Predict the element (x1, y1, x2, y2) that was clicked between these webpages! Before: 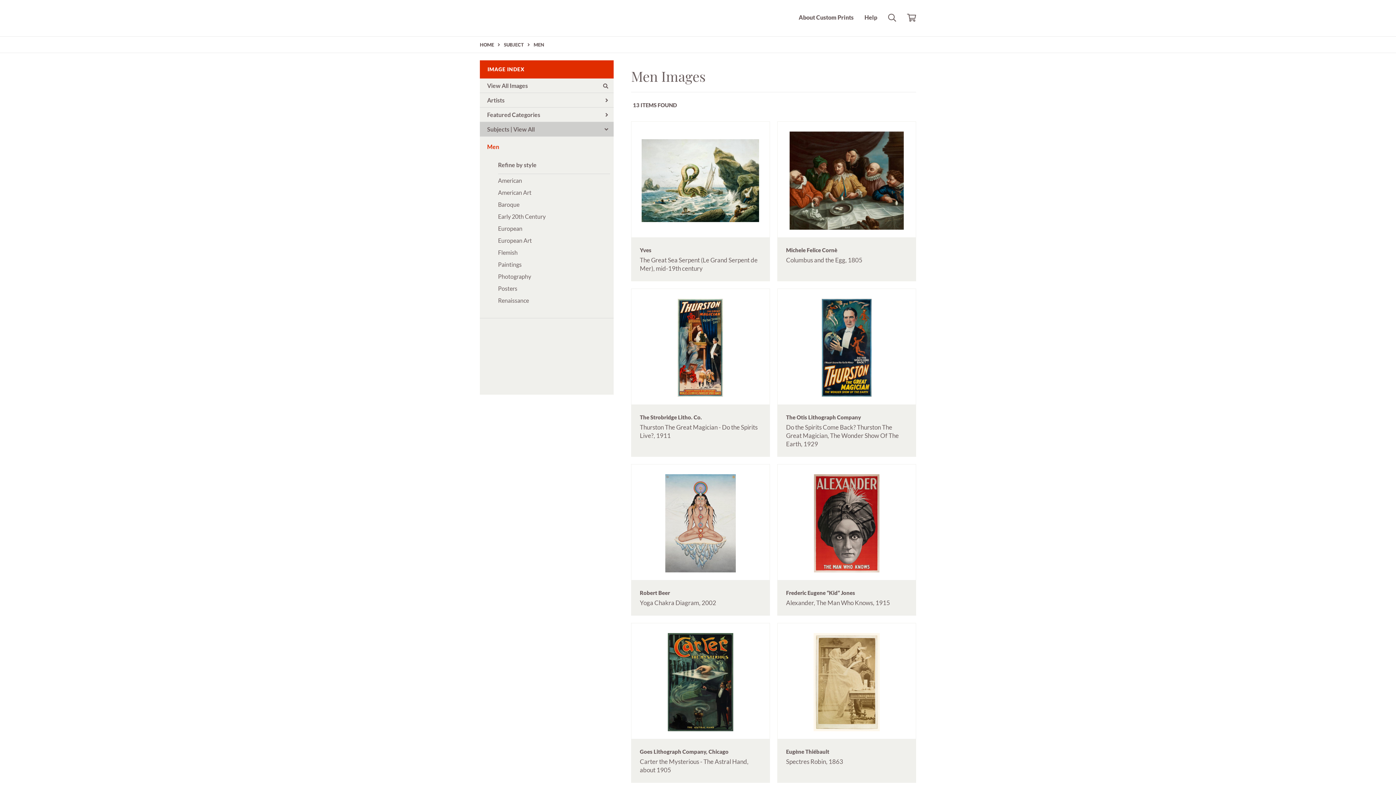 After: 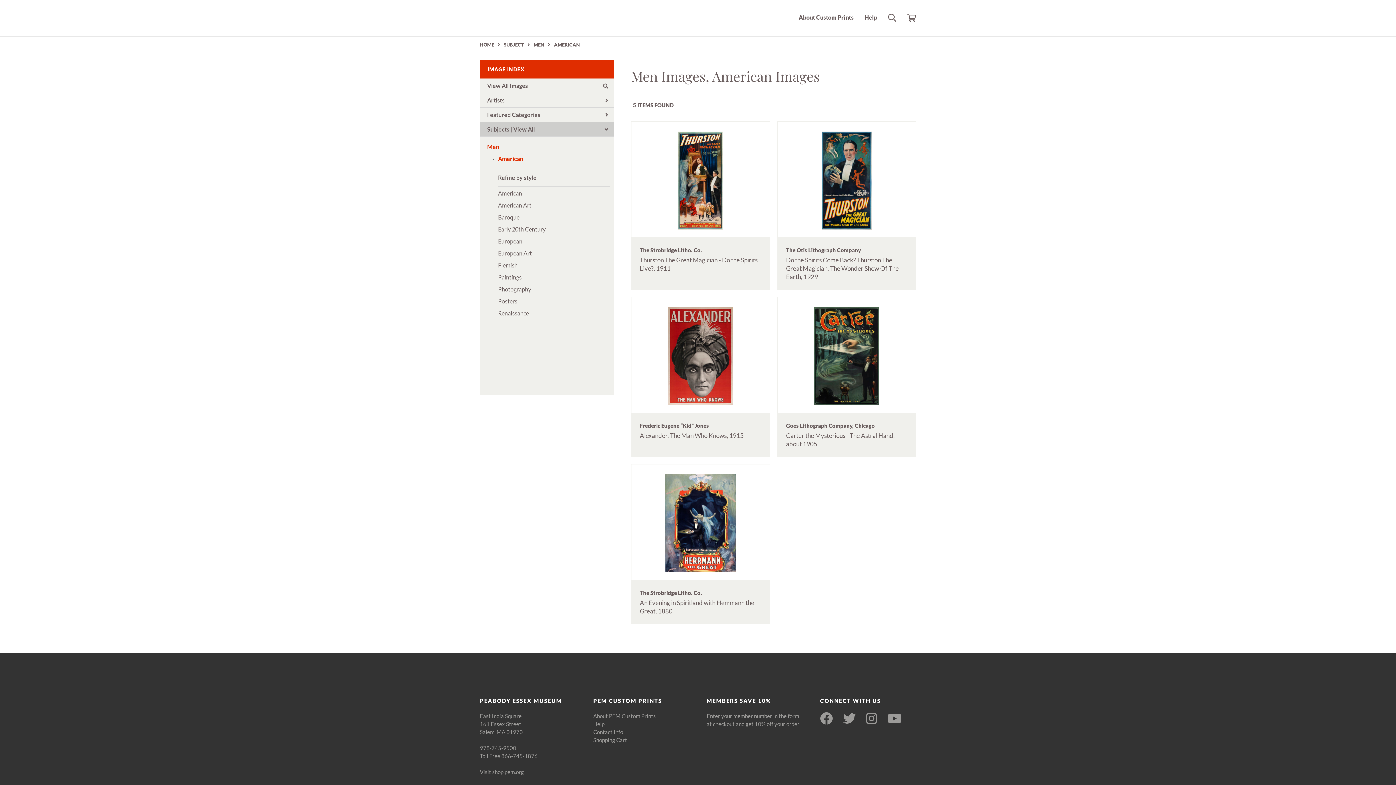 Action: bbox: (498, 177, 522, 184) label: American